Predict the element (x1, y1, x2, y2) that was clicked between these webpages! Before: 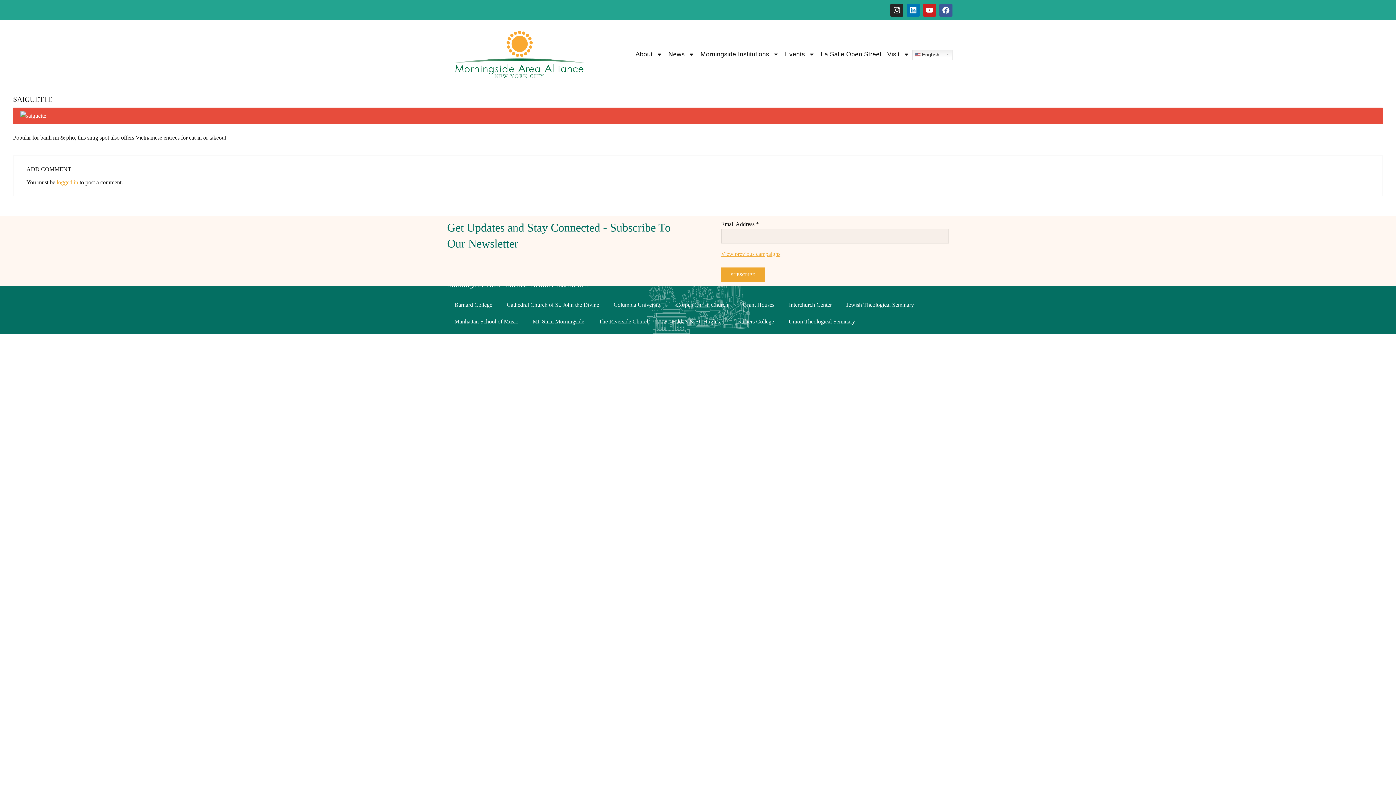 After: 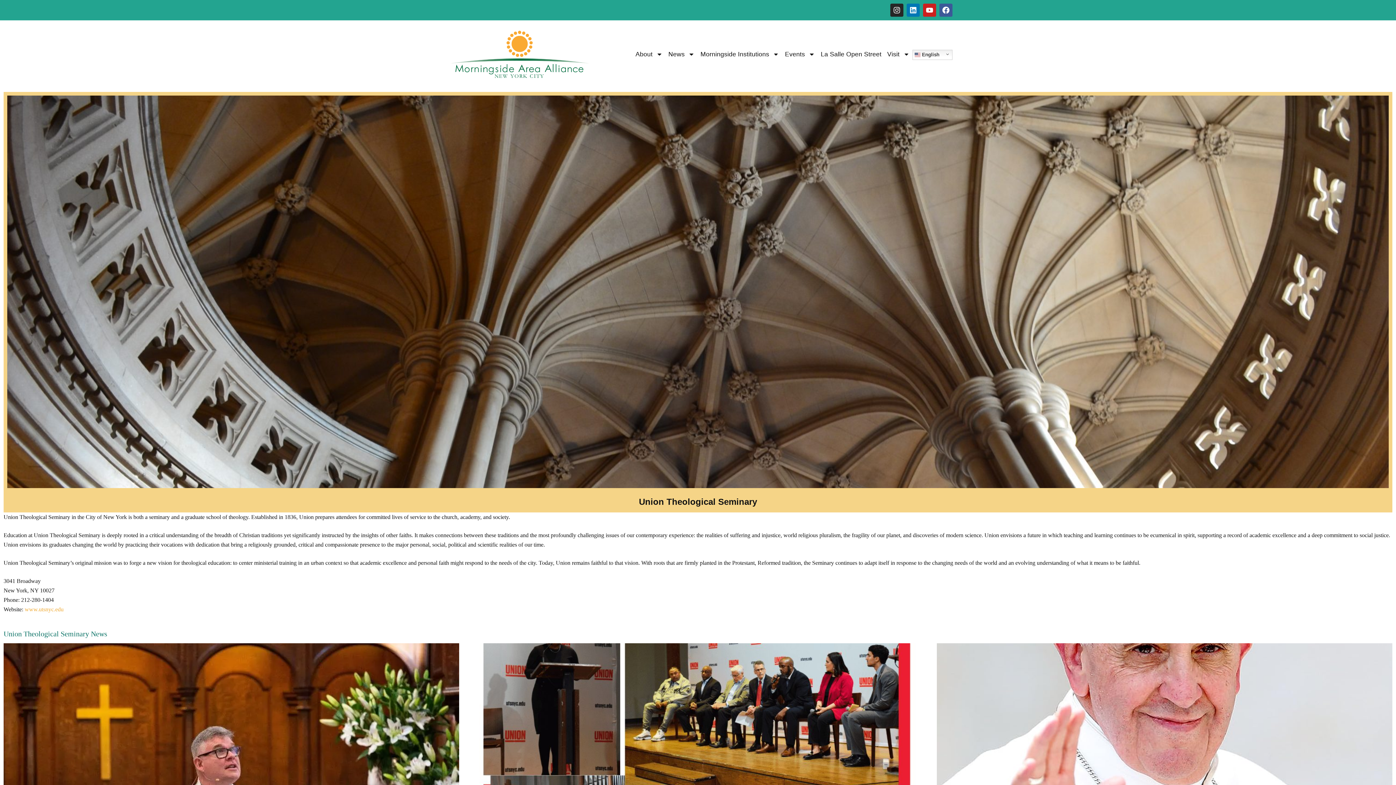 Action: bbox: (781, 313, 862, 330) label: Union Theological Seminary